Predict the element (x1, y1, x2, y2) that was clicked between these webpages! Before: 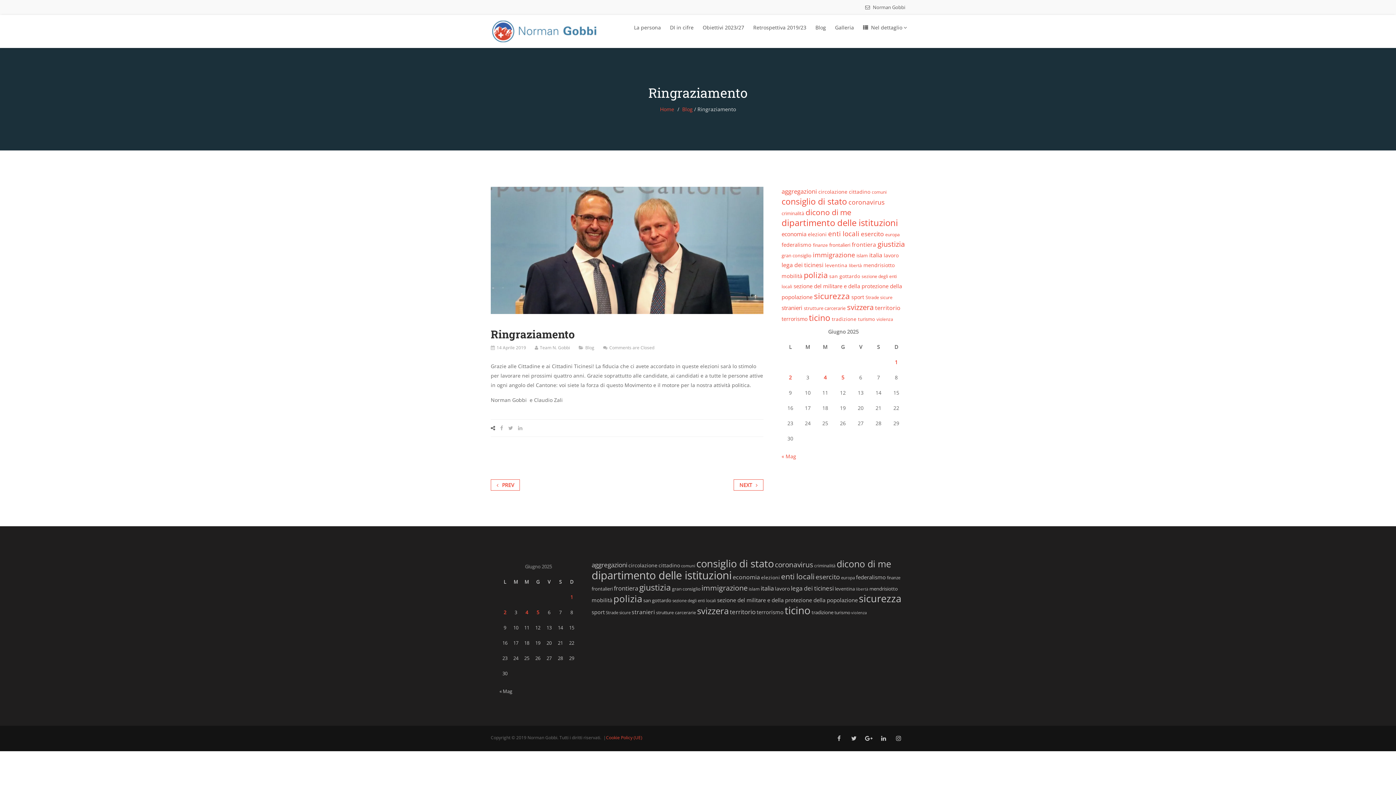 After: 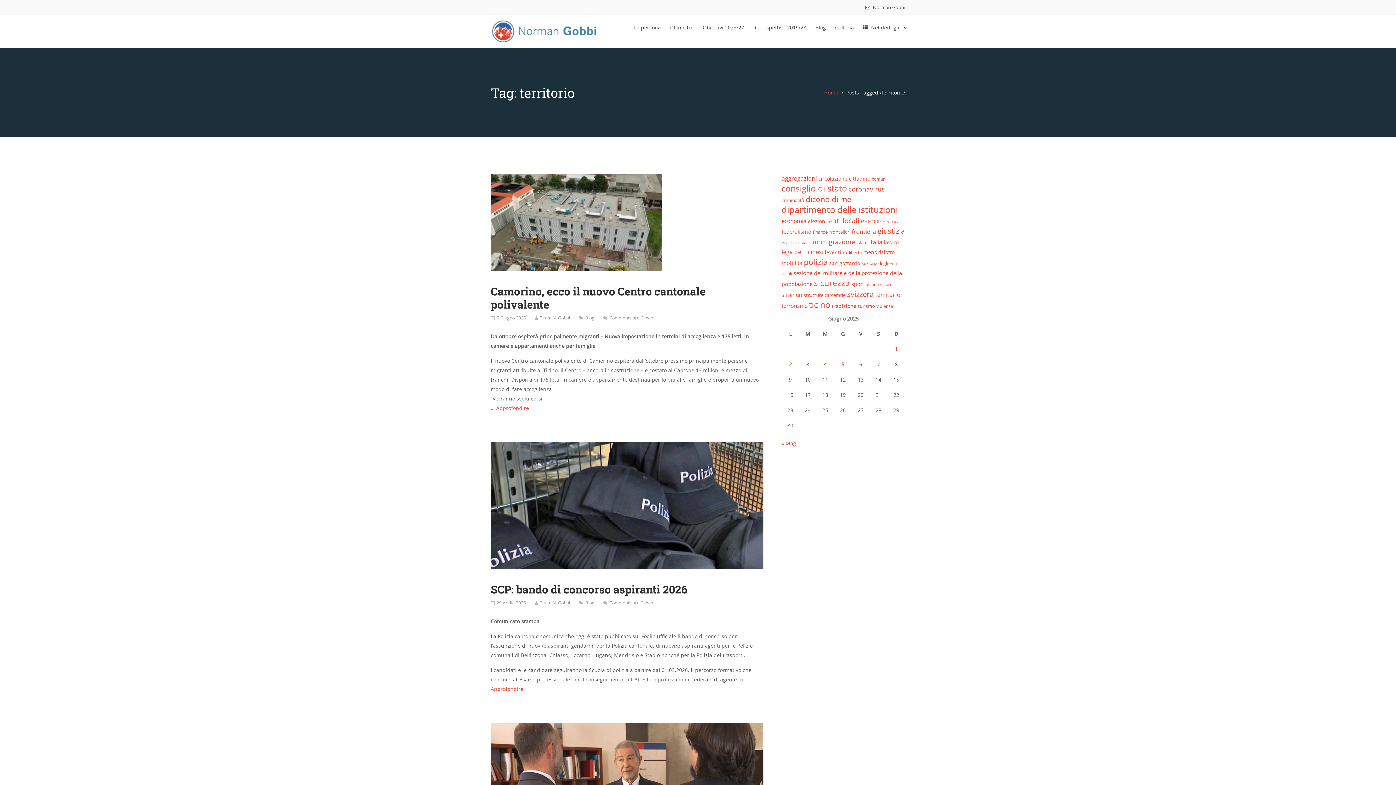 Action: label: territorio (125 elementi) bbox: (875, 304, 900, 312)